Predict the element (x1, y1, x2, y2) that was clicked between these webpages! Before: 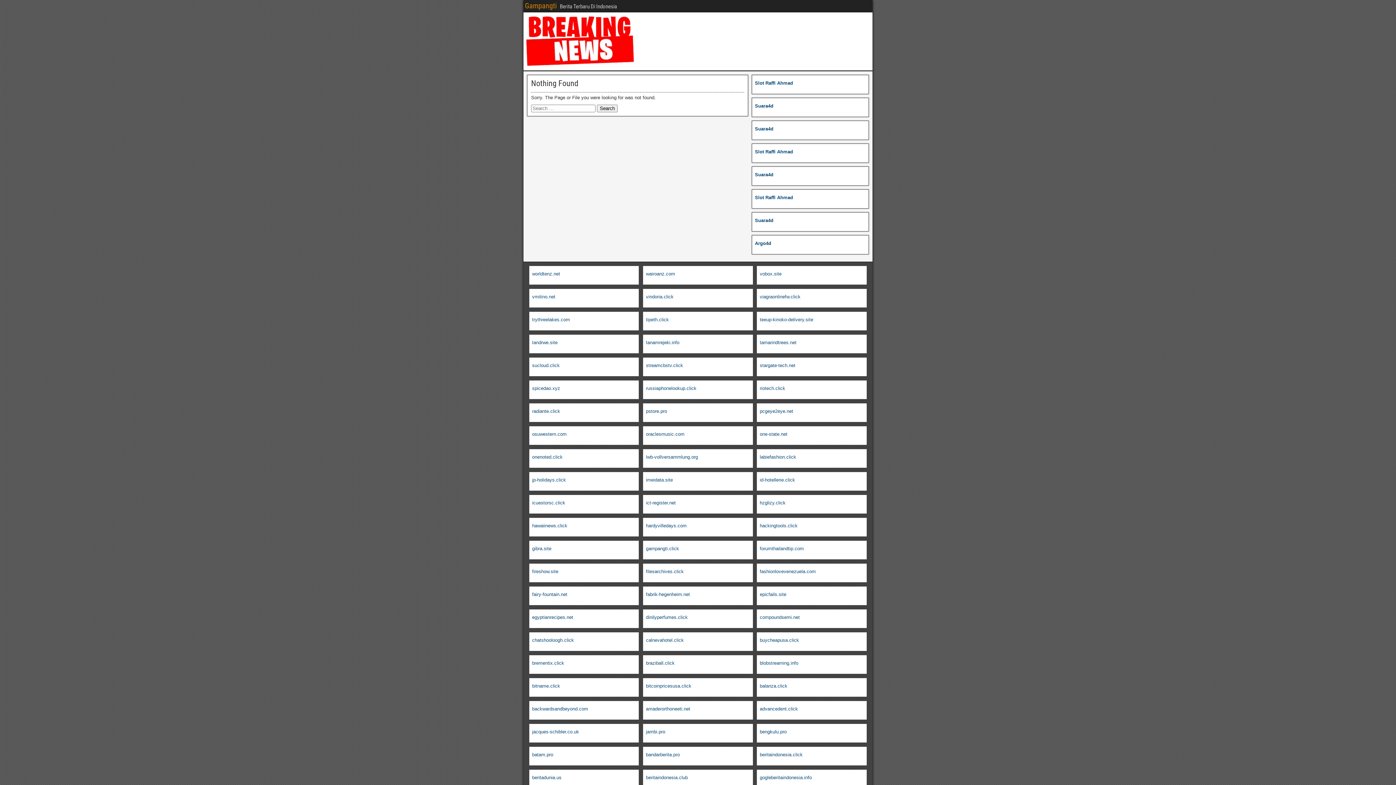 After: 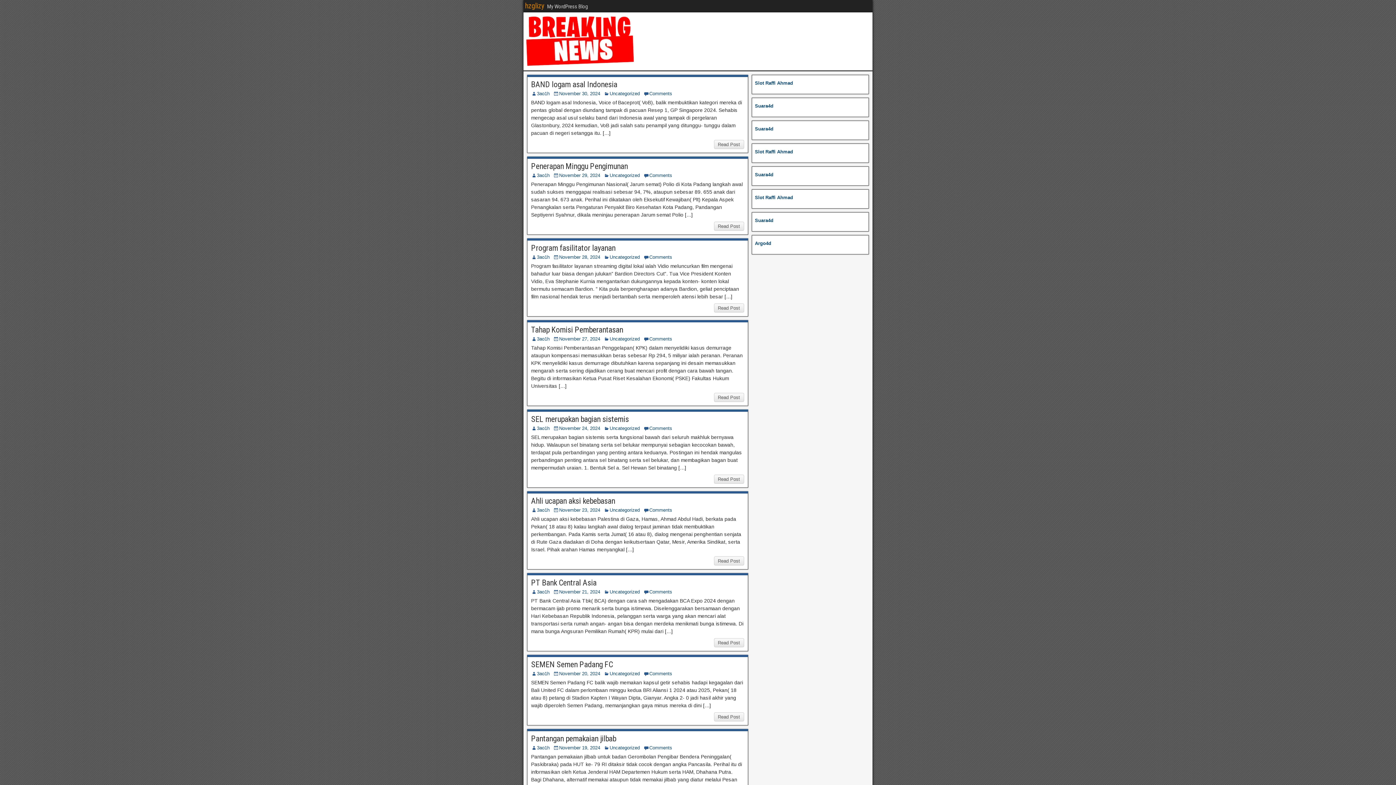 Action: bbox: (760, 500, 785, 505) label: hzglizy.click